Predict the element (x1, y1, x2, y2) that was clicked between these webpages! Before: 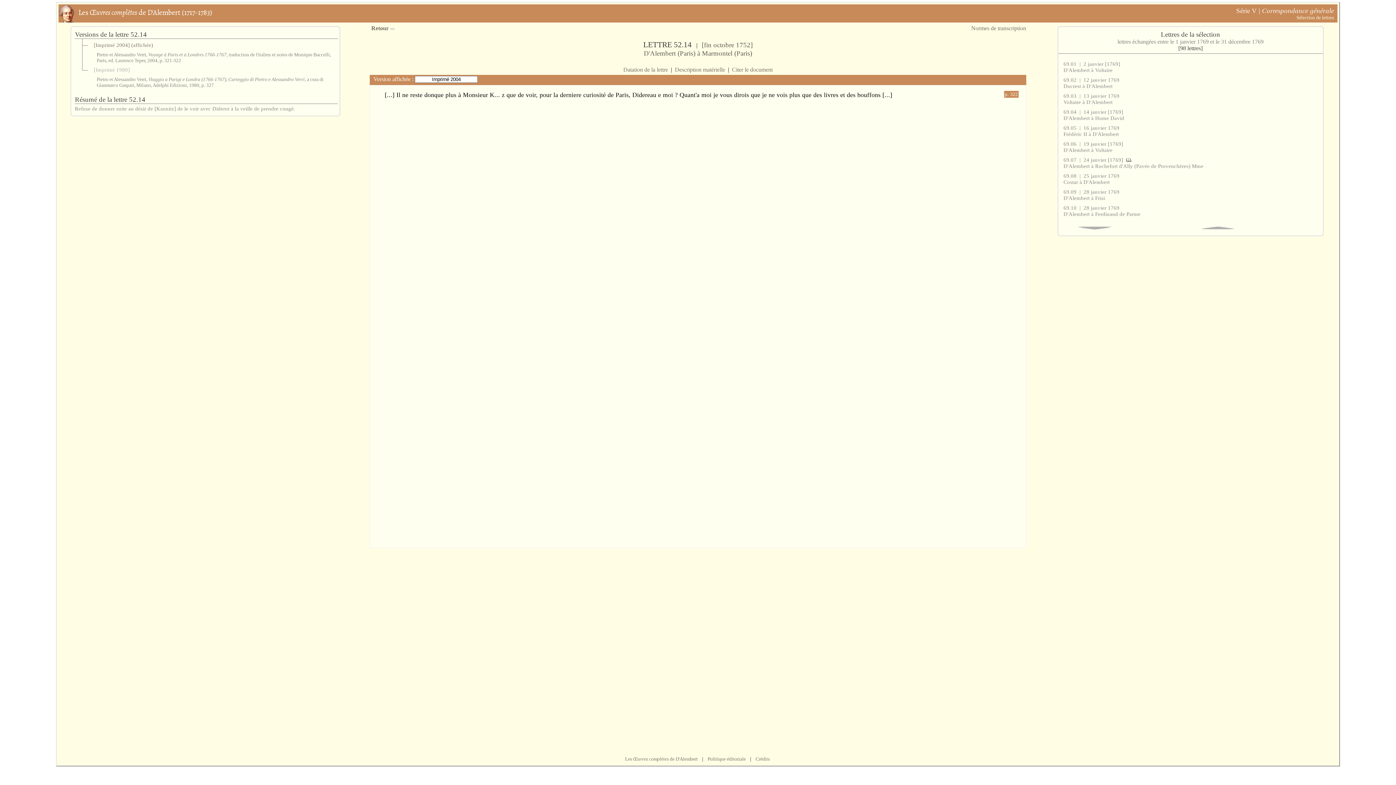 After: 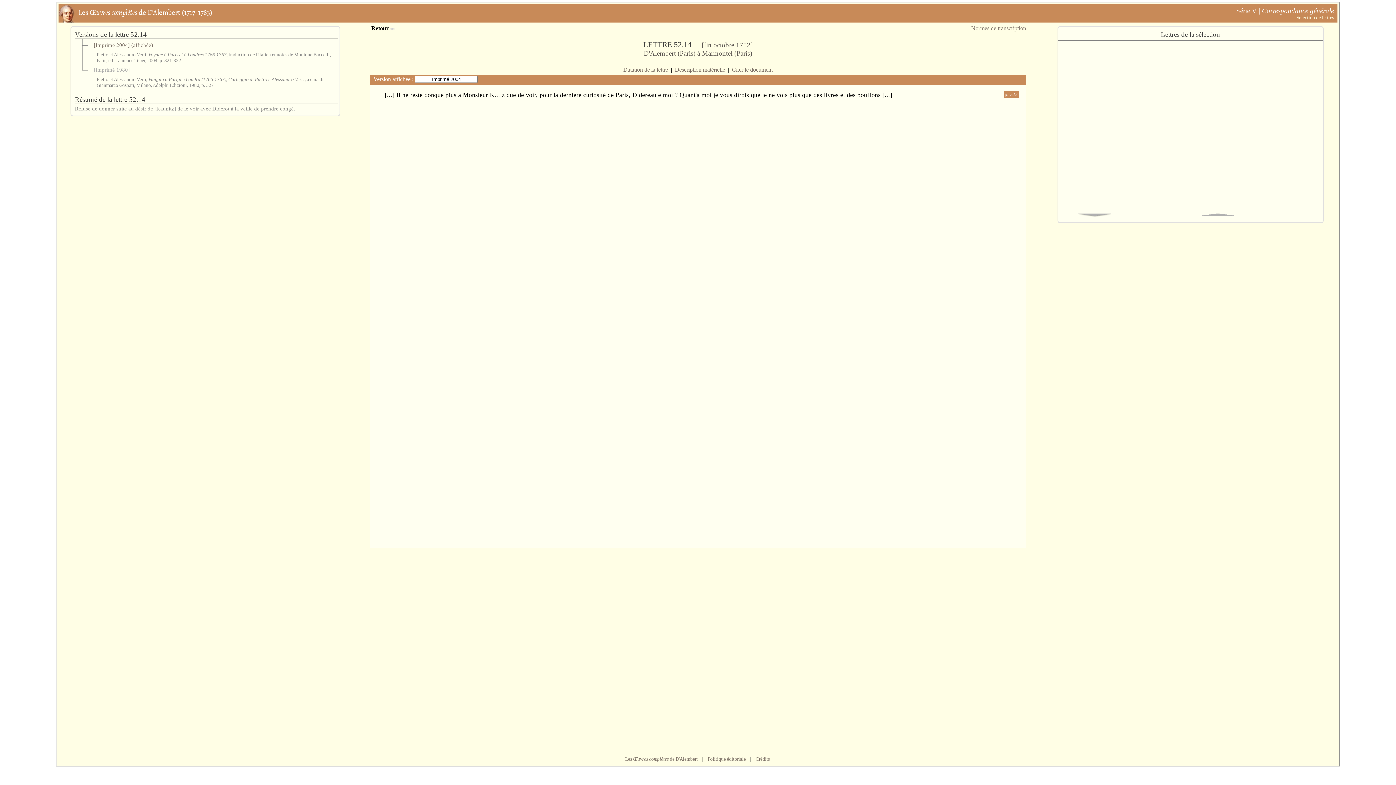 Action: bbox: (93, 42, 153, 48) label: [Imprimé 2004] (affichée)